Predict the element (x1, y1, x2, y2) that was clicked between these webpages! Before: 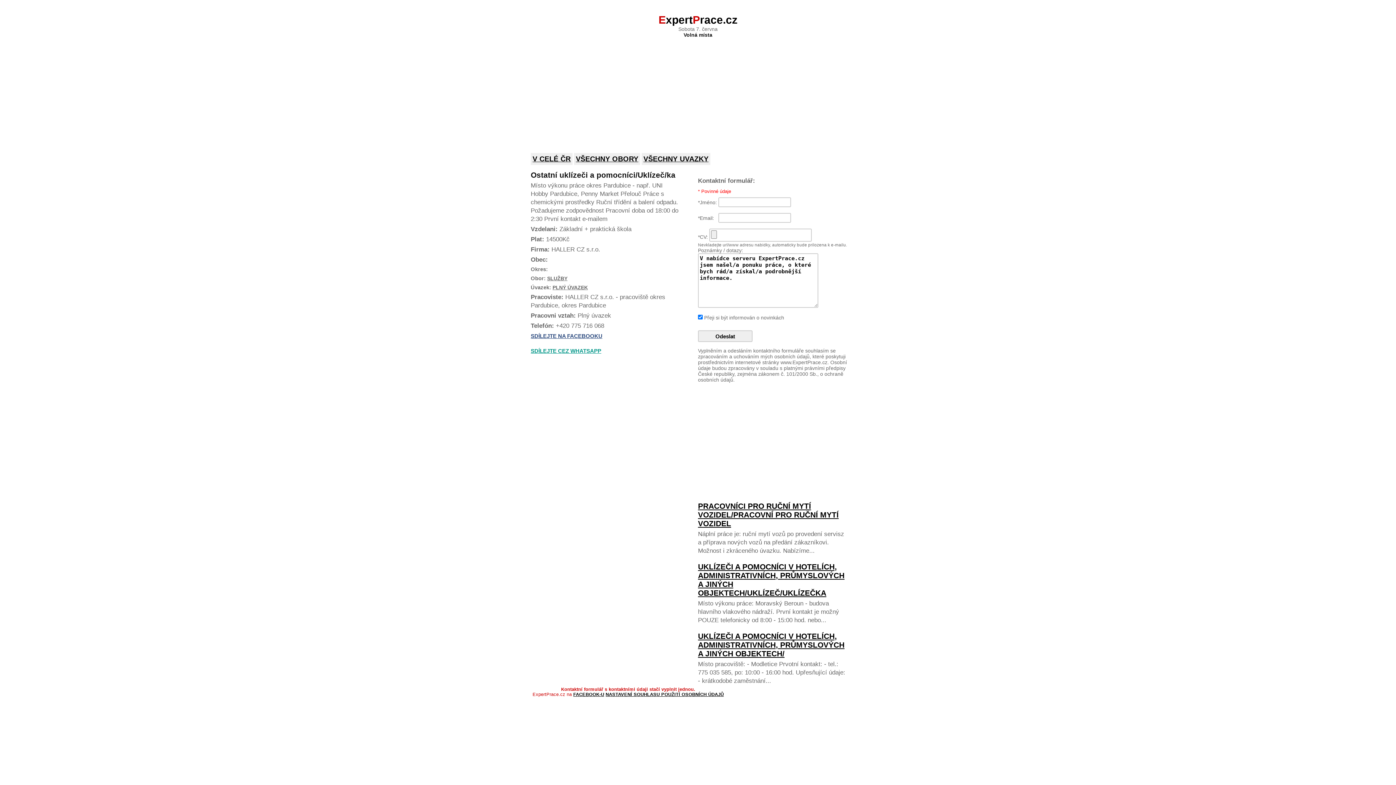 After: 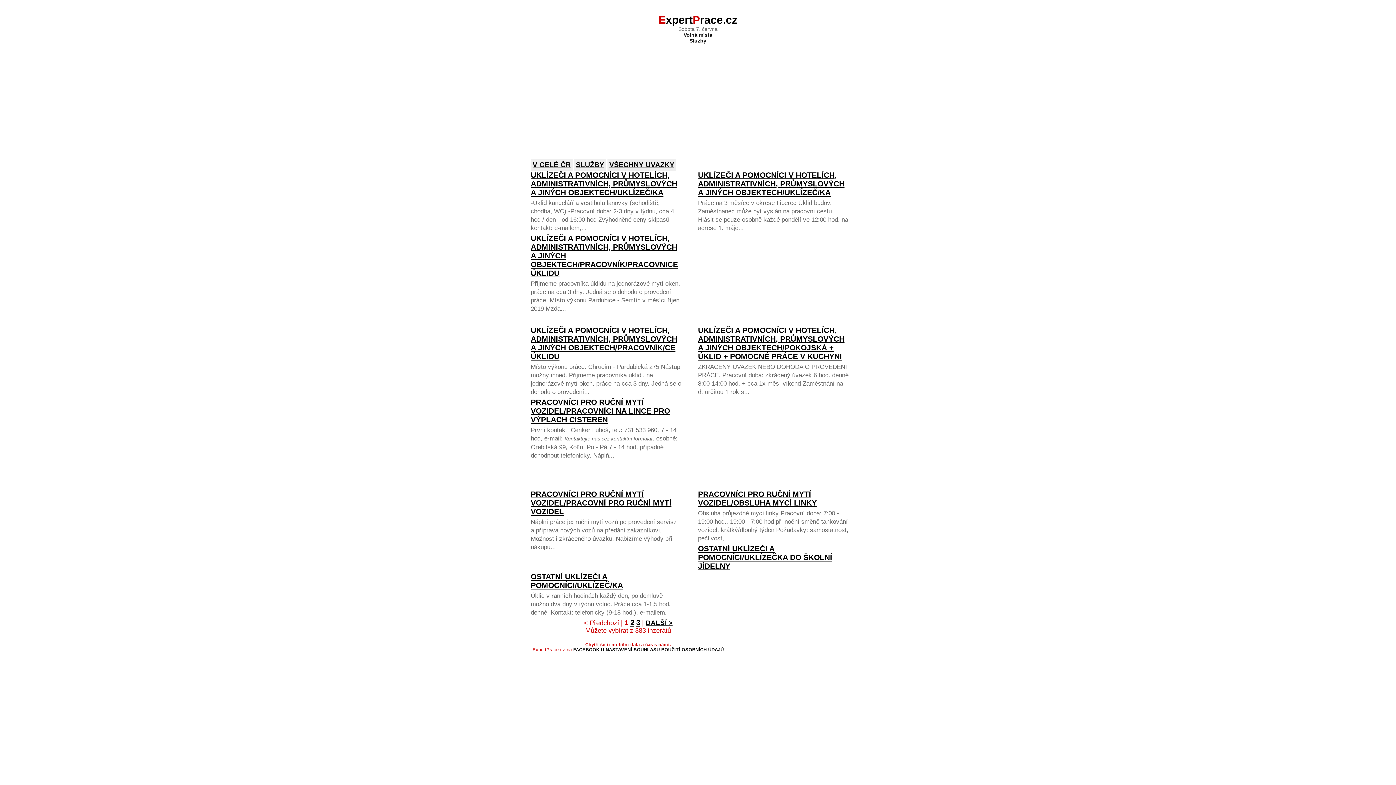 Action: bbox: (547, 275, 567, 281) label: SLUŽBY